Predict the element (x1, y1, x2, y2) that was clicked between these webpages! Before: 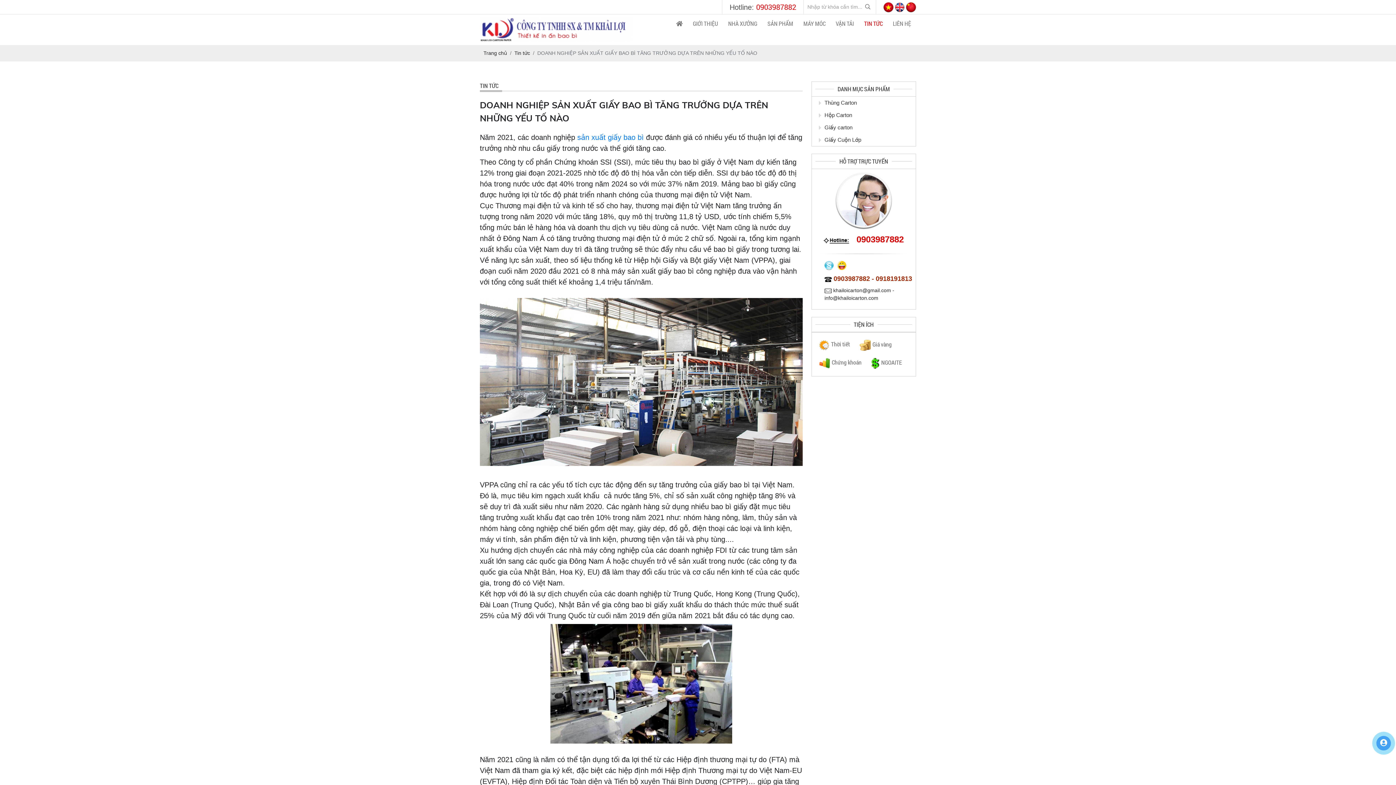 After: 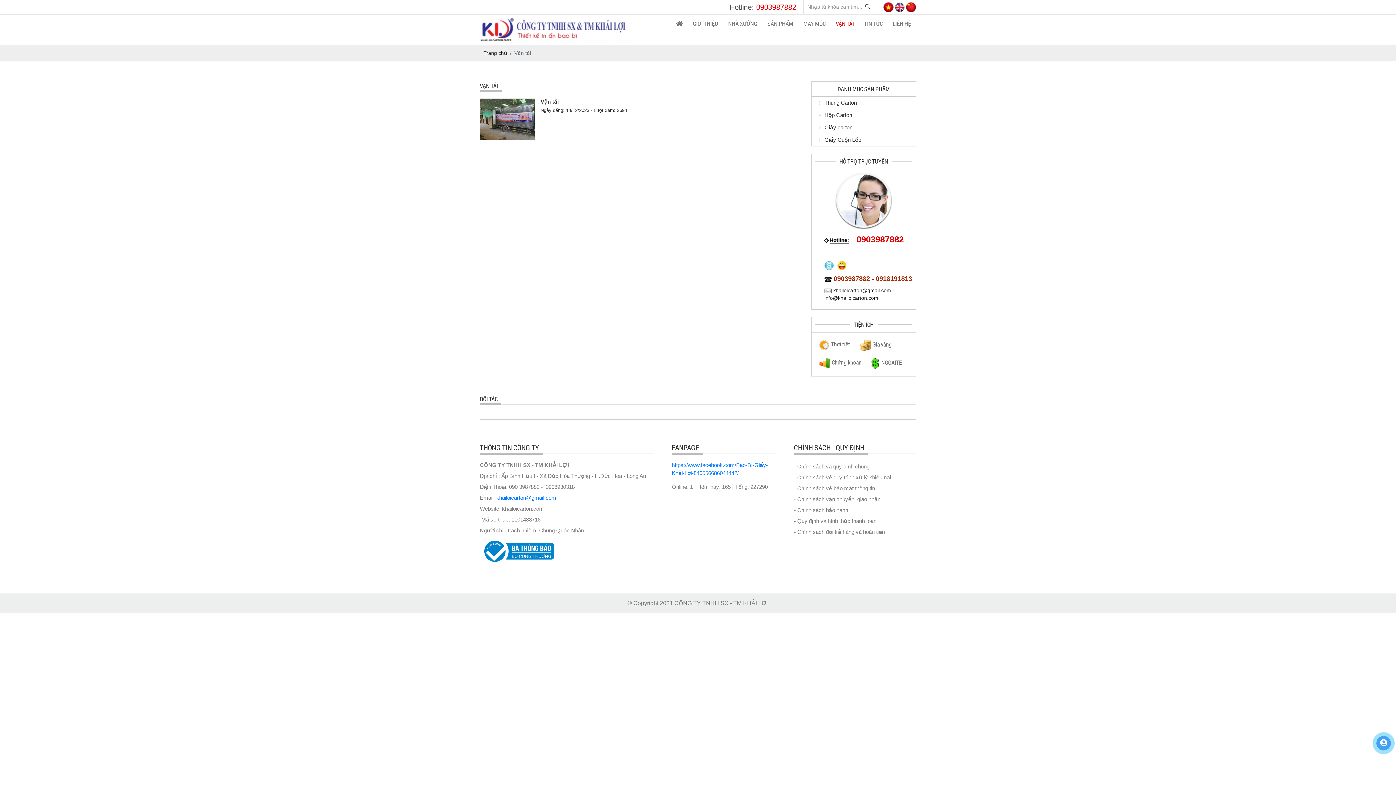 Action: label: VẬN TẢI bbox: (830, 14, 859, 32)